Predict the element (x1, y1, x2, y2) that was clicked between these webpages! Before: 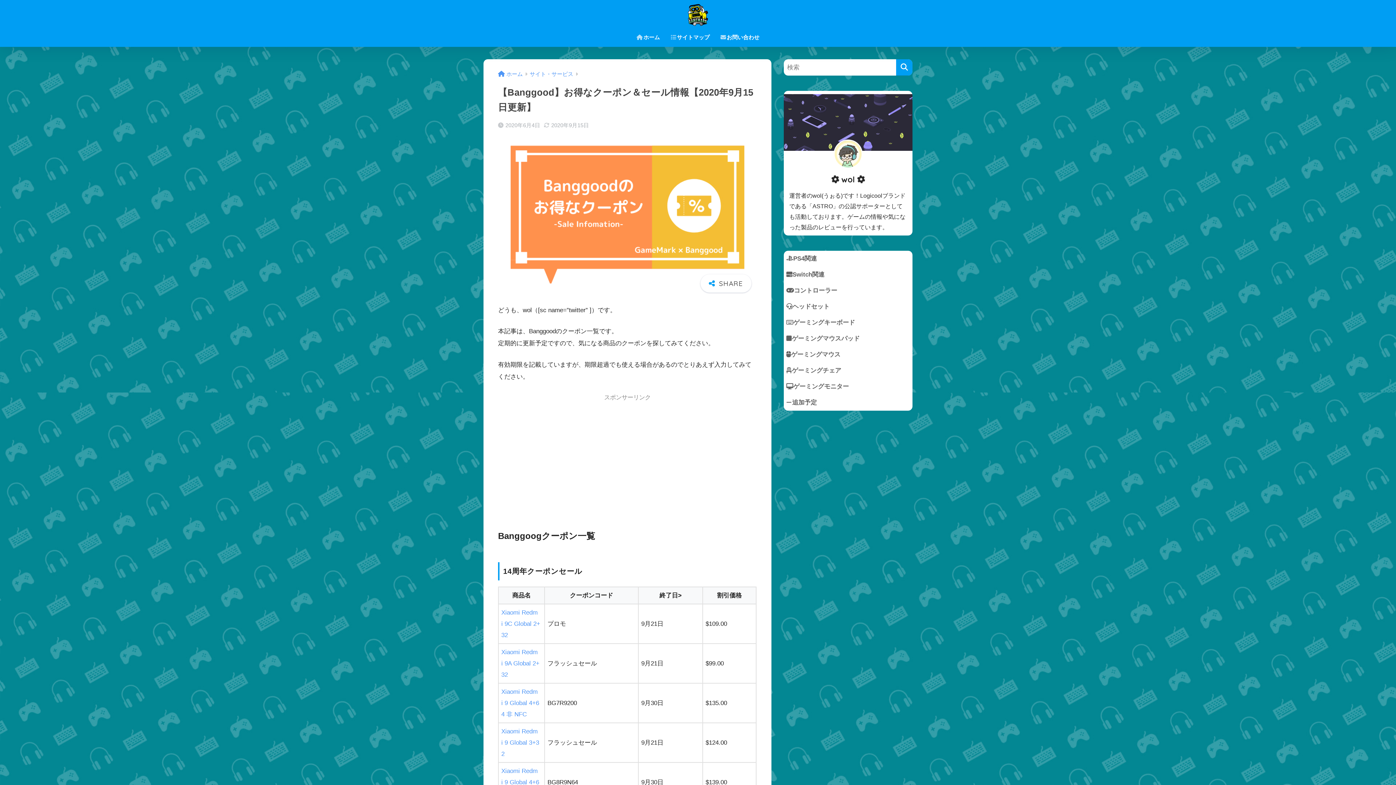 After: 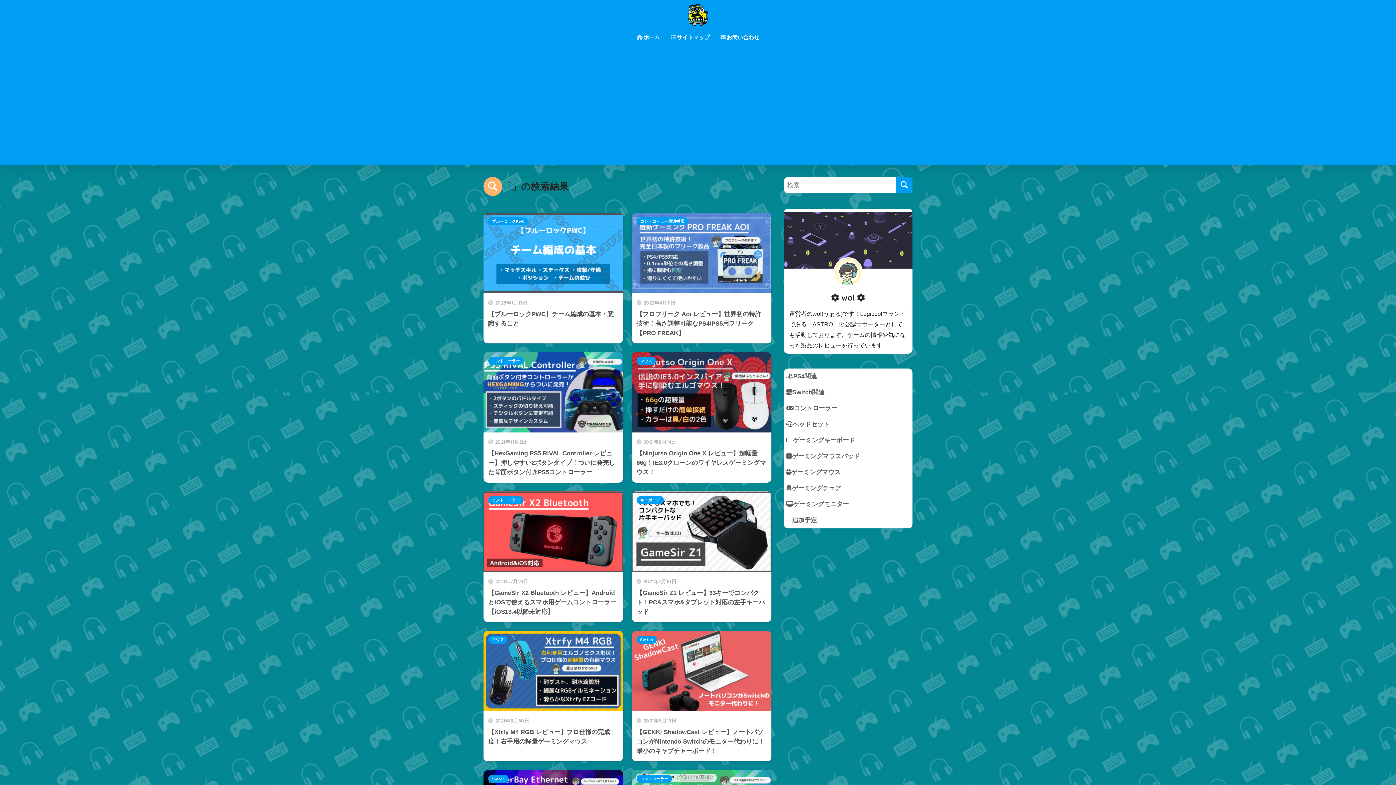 Action: label: 検索 bbox: (896, 59, 912, 75)